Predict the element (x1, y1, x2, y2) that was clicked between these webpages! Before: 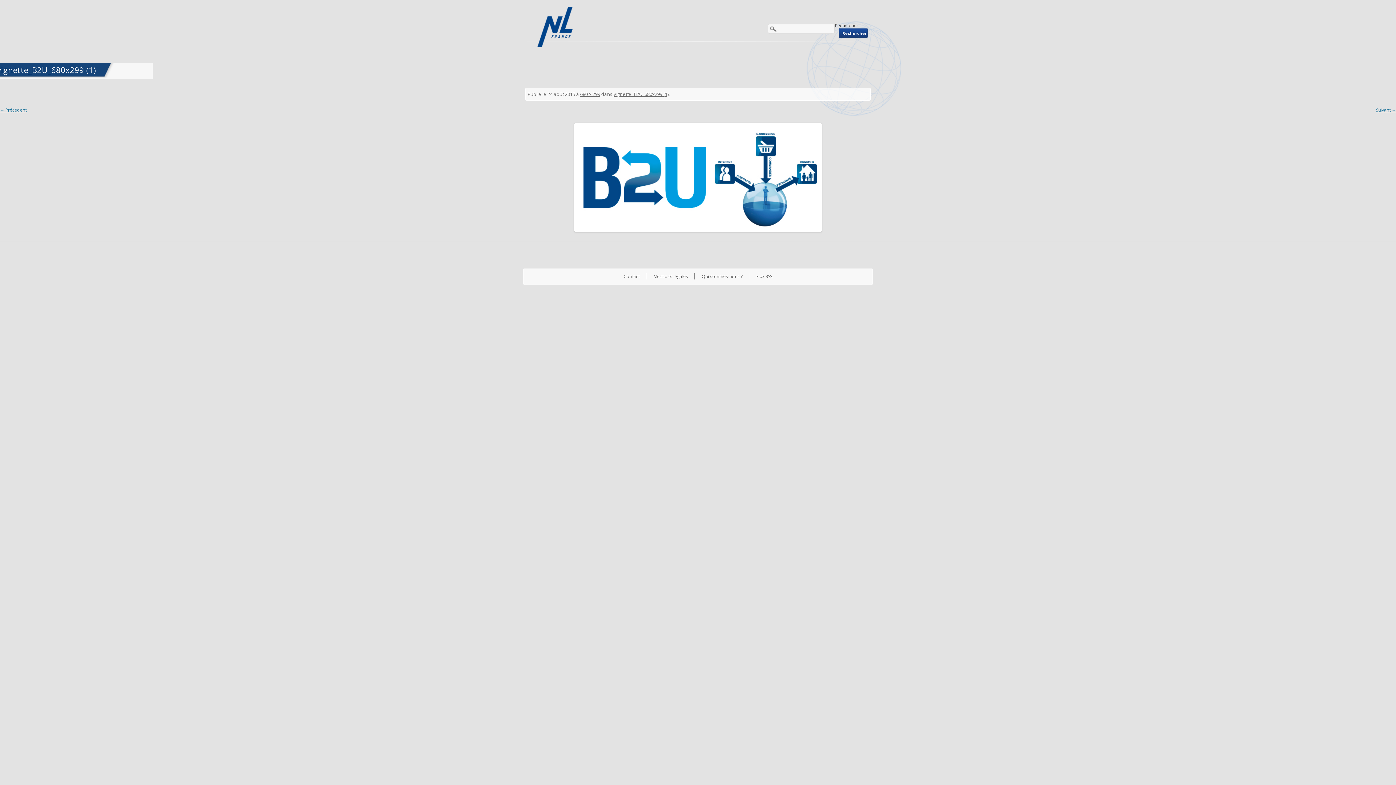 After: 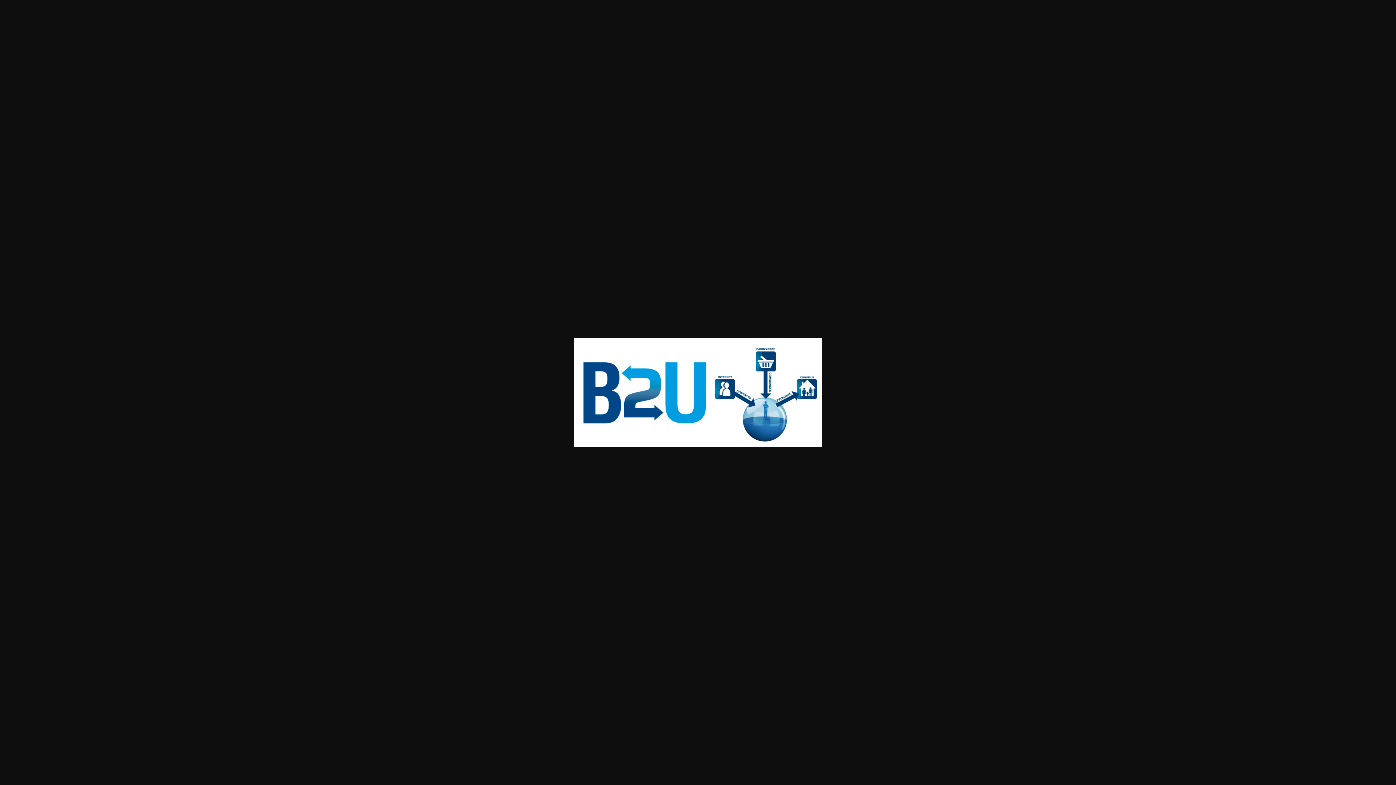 Action: bbox: (580, 90, 600, 97) label: 680 × 299